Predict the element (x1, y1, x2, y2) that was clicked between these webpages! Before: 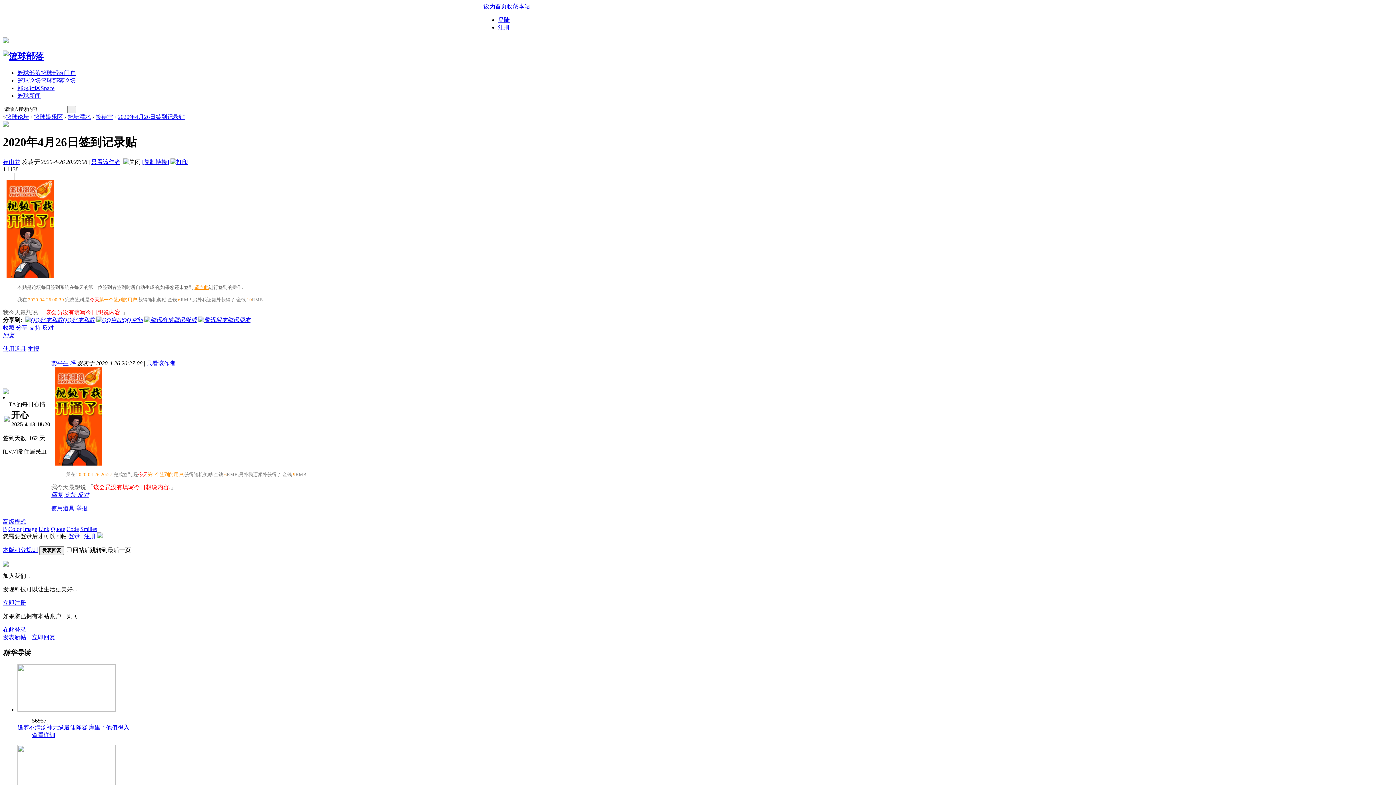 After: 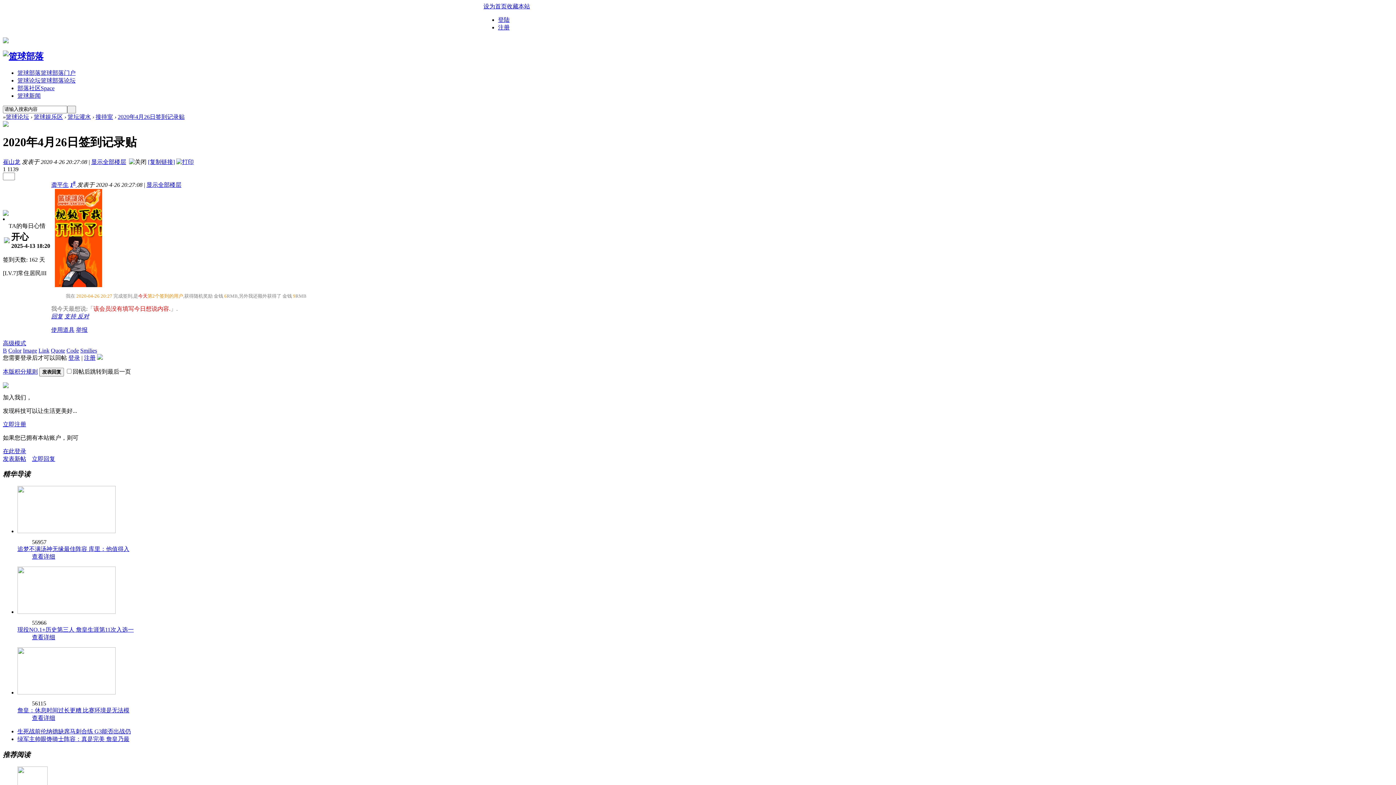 Action: bbox: (146, 360, 175, 366) label: 只看该作者